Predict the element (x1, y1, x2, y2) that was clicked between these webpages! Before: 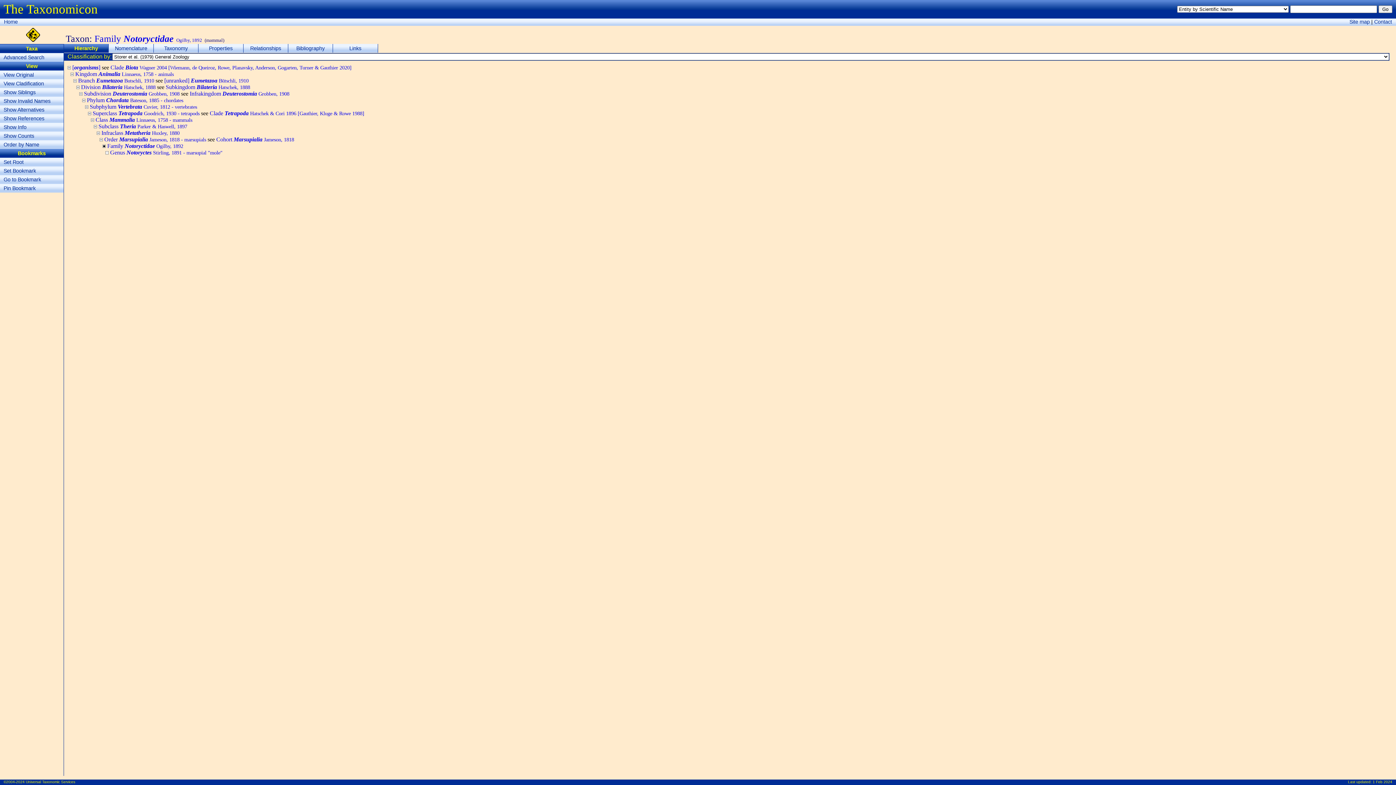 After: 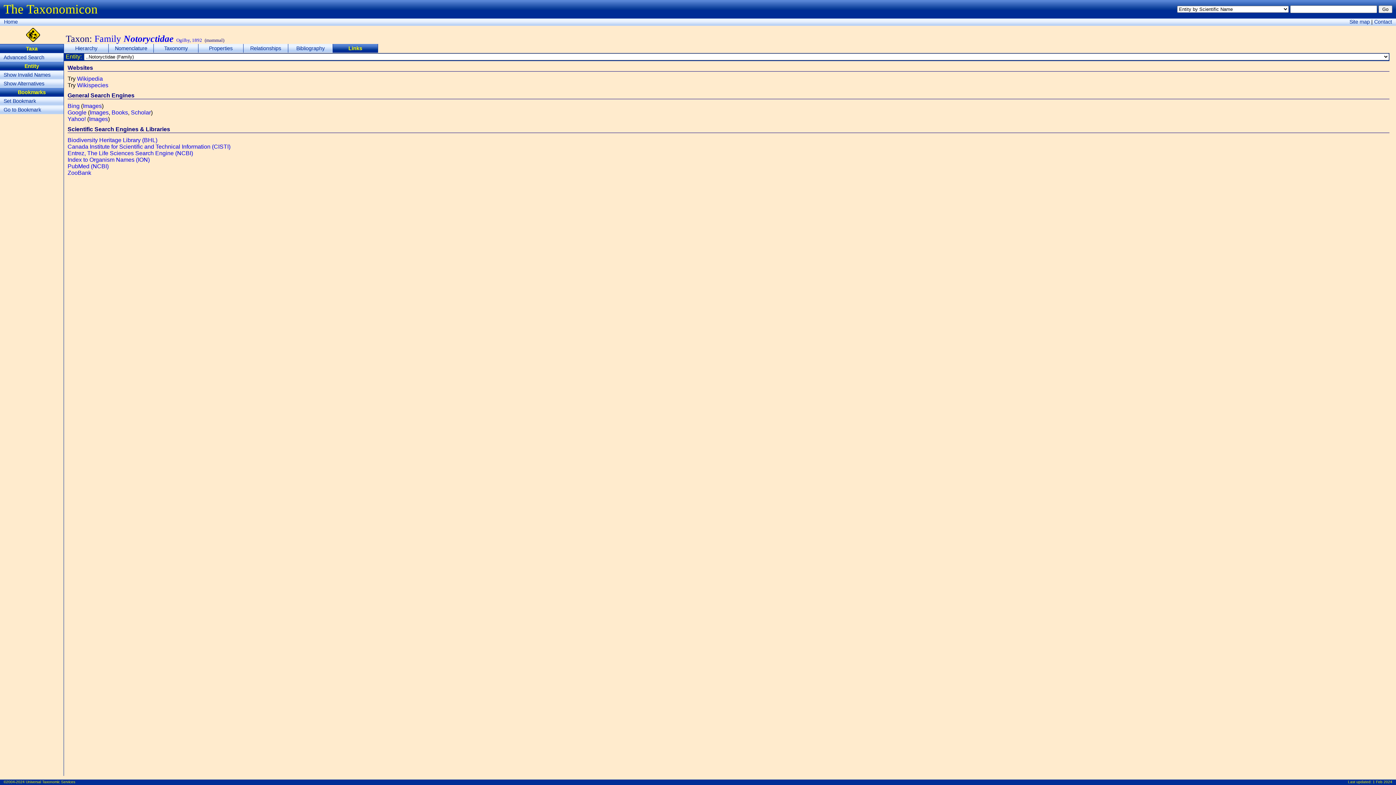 Action: bbox: (333, 44, 377, 52) label: Links